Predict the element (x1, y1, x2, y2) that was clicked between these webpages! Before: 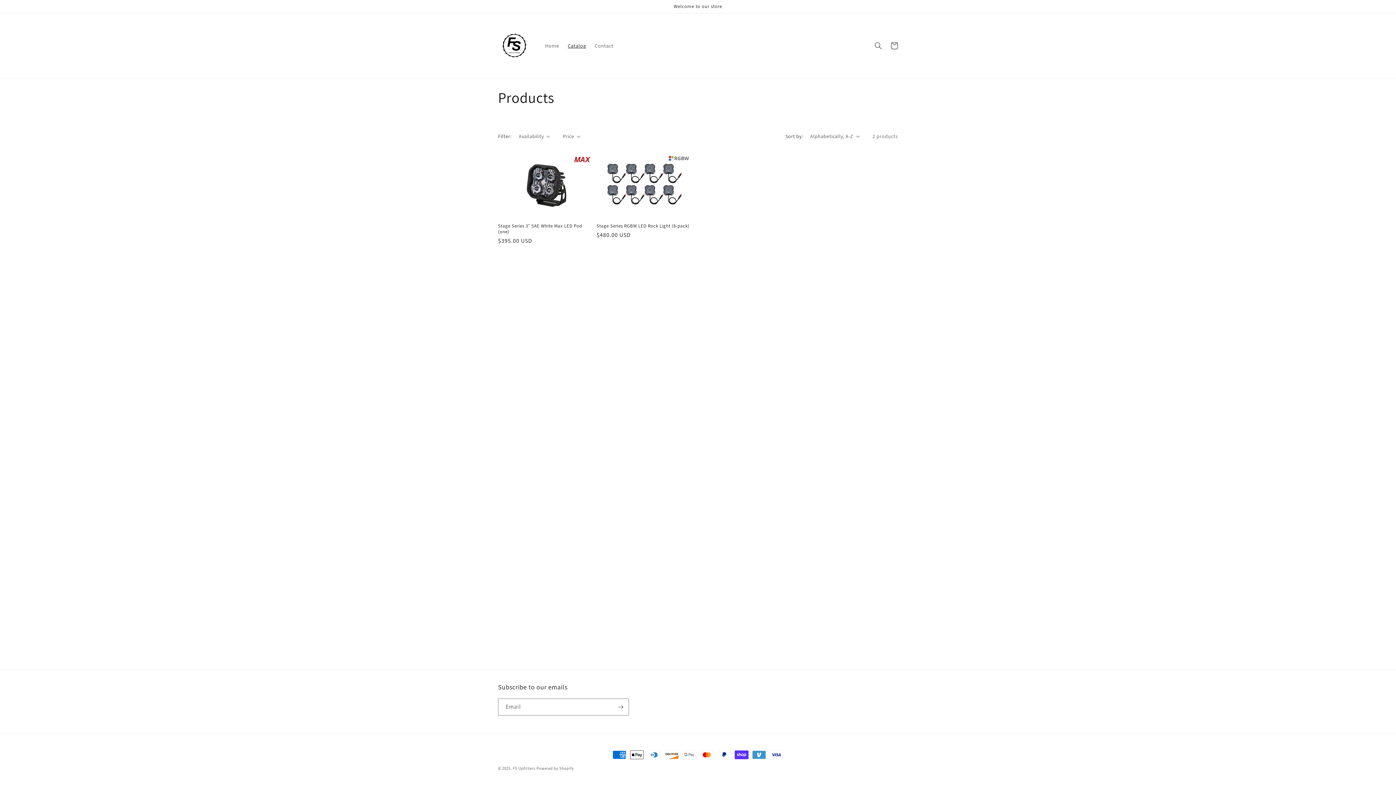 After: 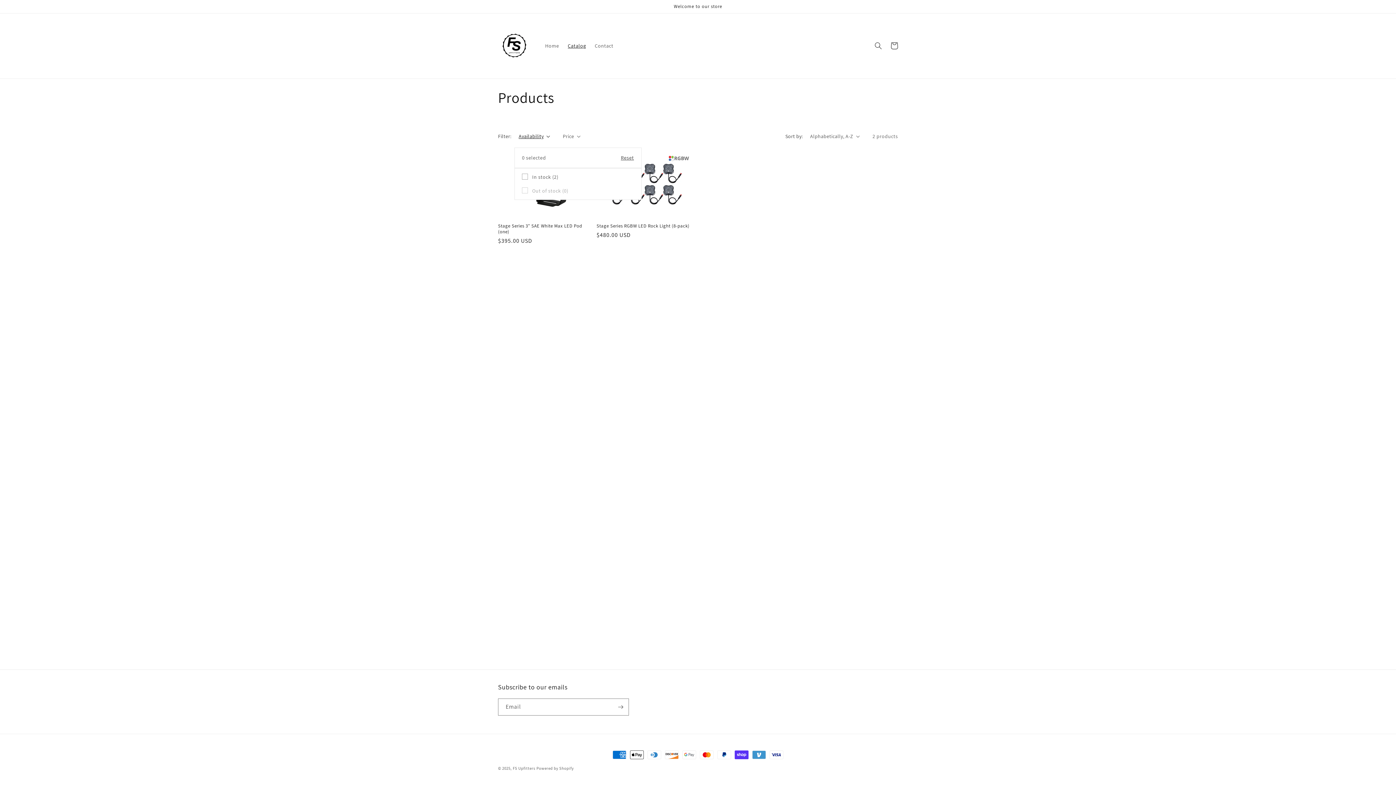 Action: bbox: (518, 132, 550, 140) label: Availability (0 selected)